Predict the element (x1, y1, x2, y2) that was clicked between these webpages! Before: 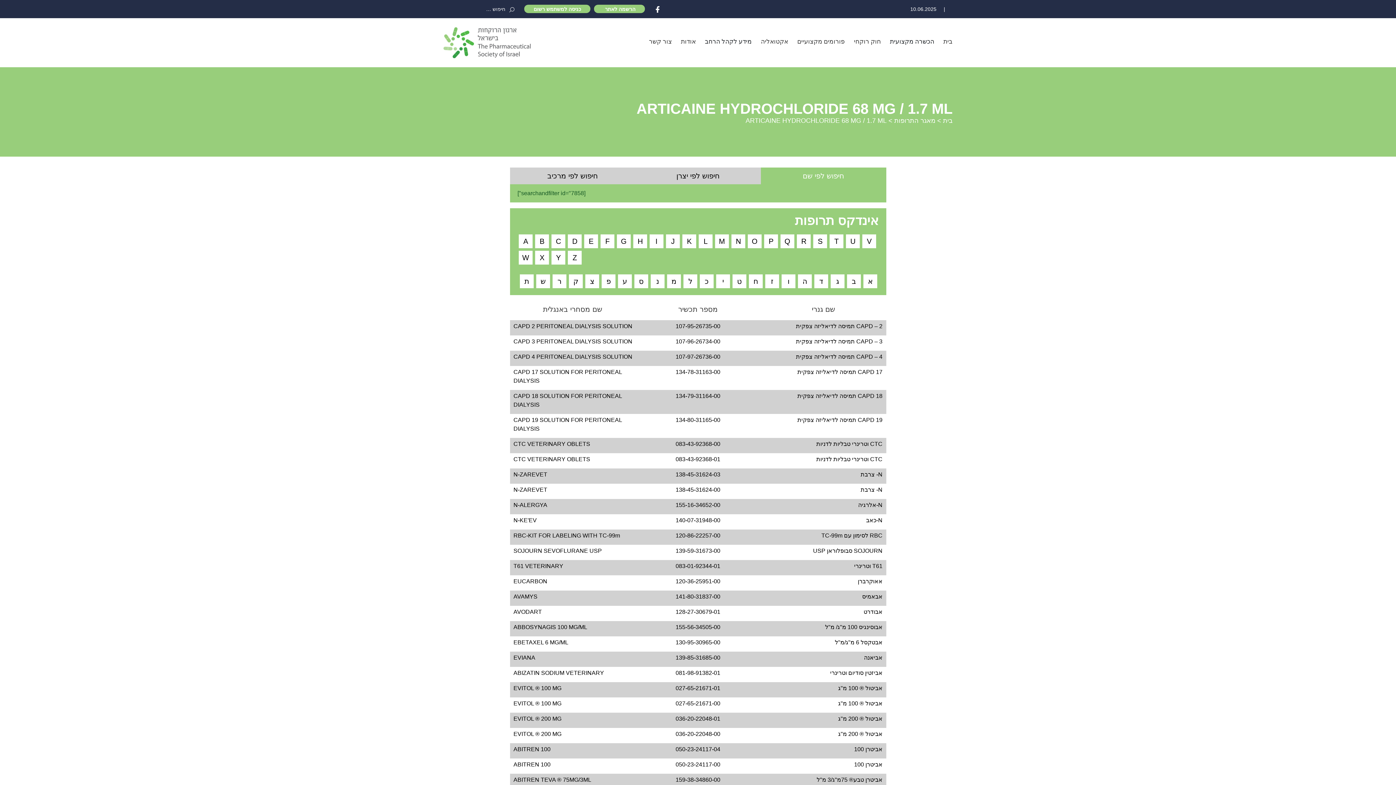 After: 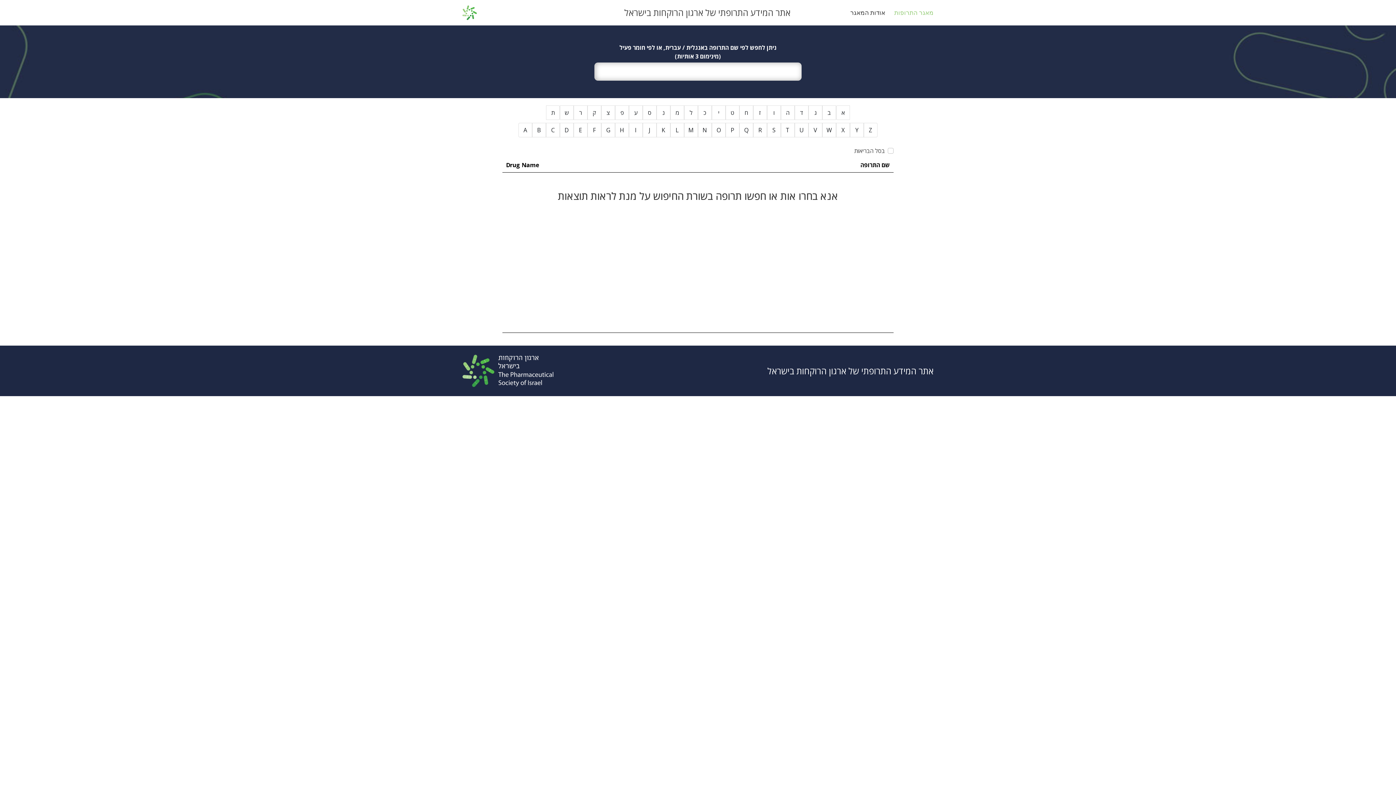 Action: bbox: (513, 367, 882, 388) label: CAPD 17 תמיסה לדיאליזה צפקית
134-78-31163-00
CAPD 17 SOLUTION FOR PERITONEAL DIALYSIS